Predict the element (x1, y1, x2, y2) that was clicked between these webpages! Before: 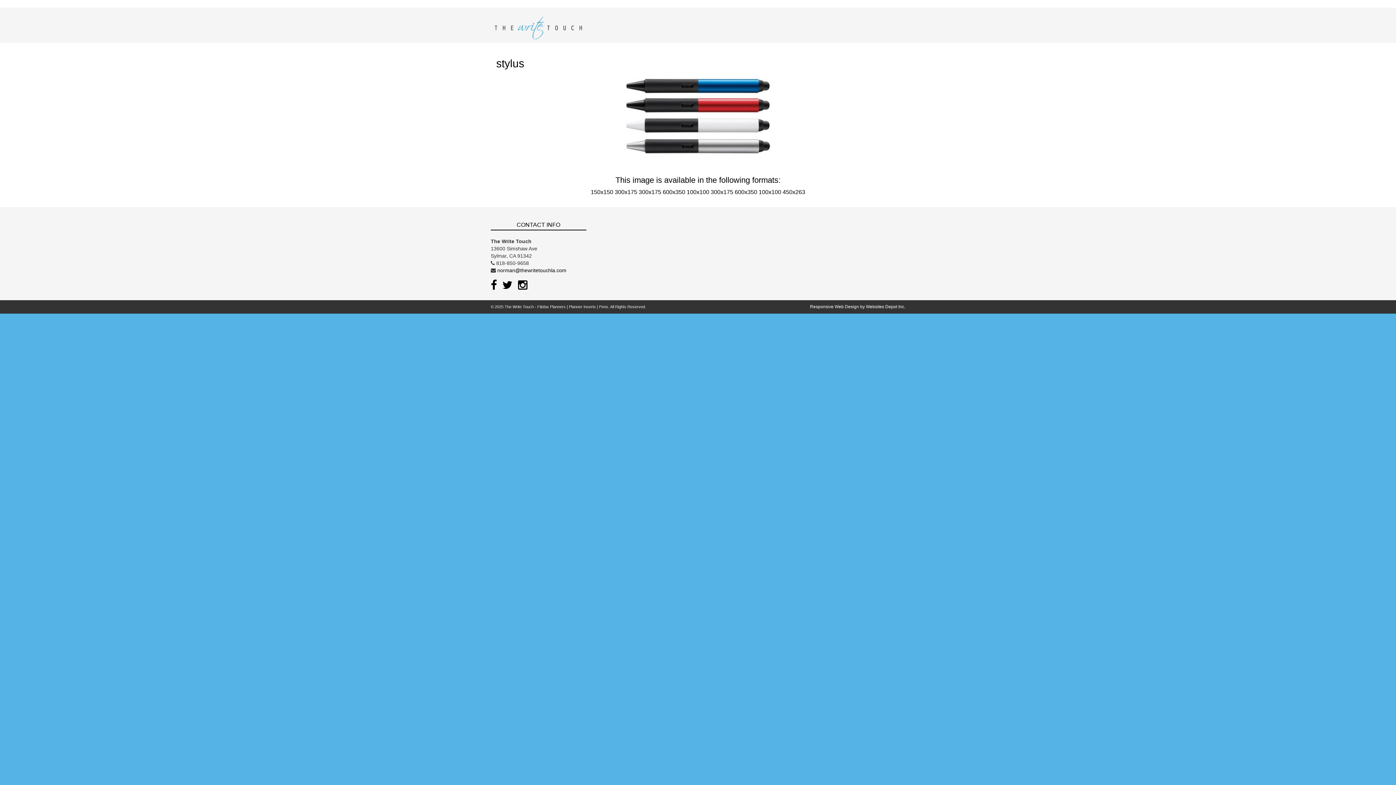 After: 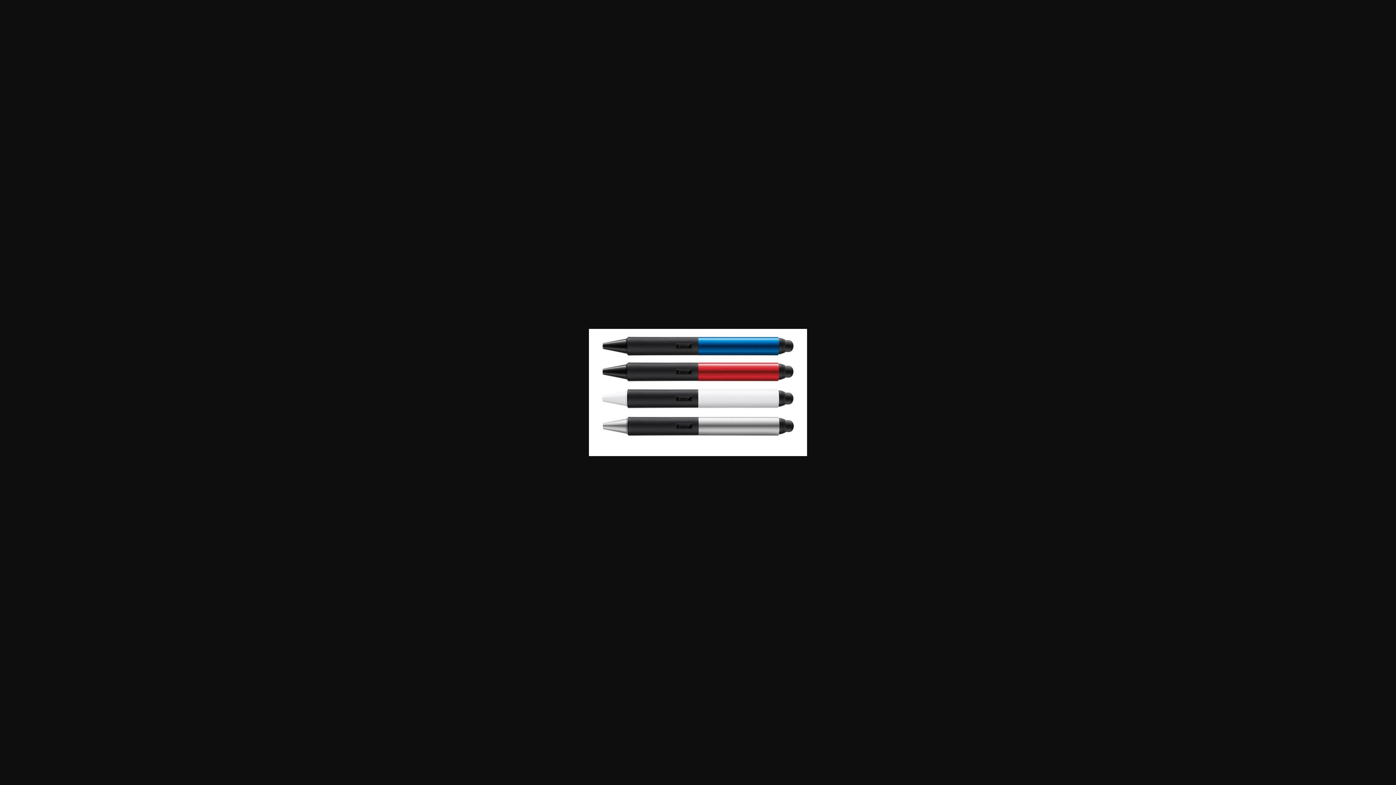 Action: bbox: (734, 189, 757, 195) label: 600x350